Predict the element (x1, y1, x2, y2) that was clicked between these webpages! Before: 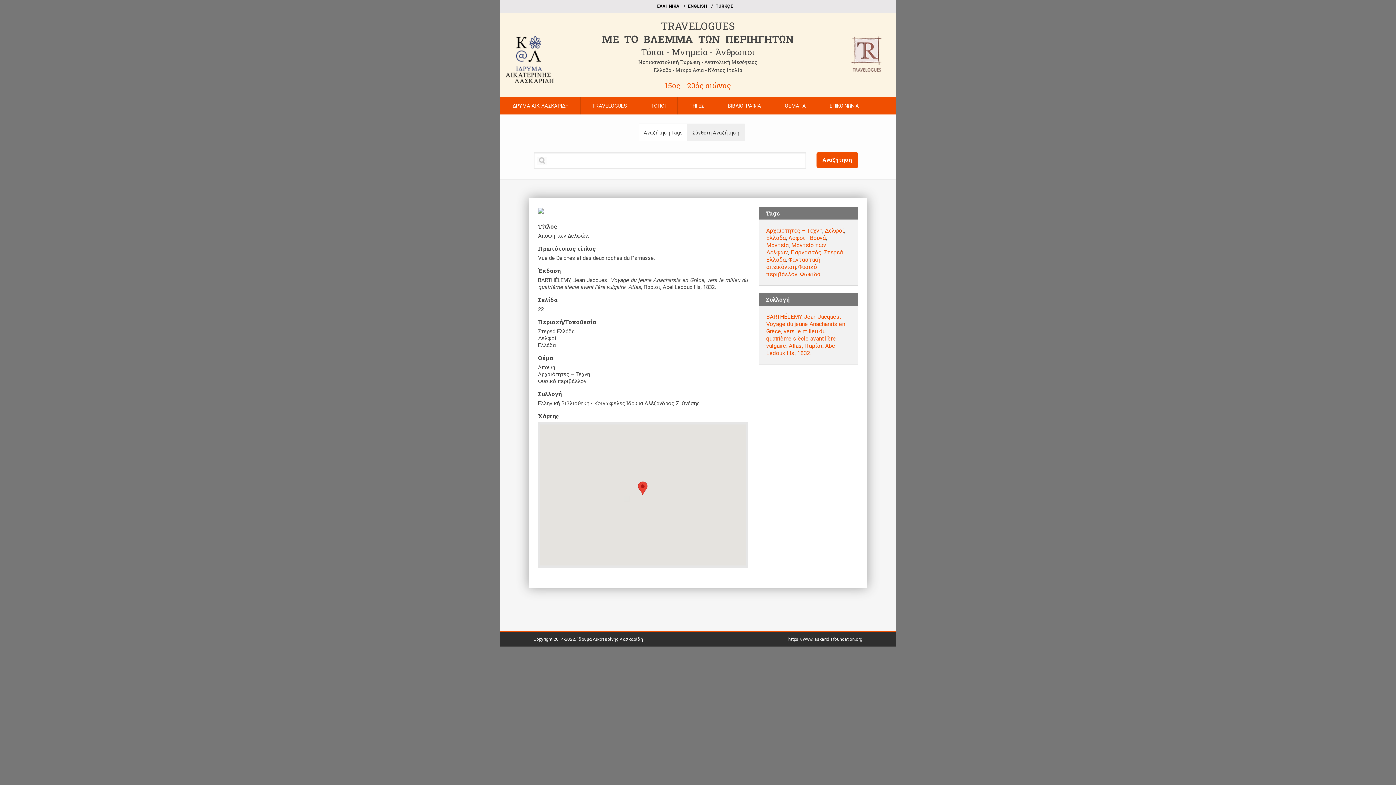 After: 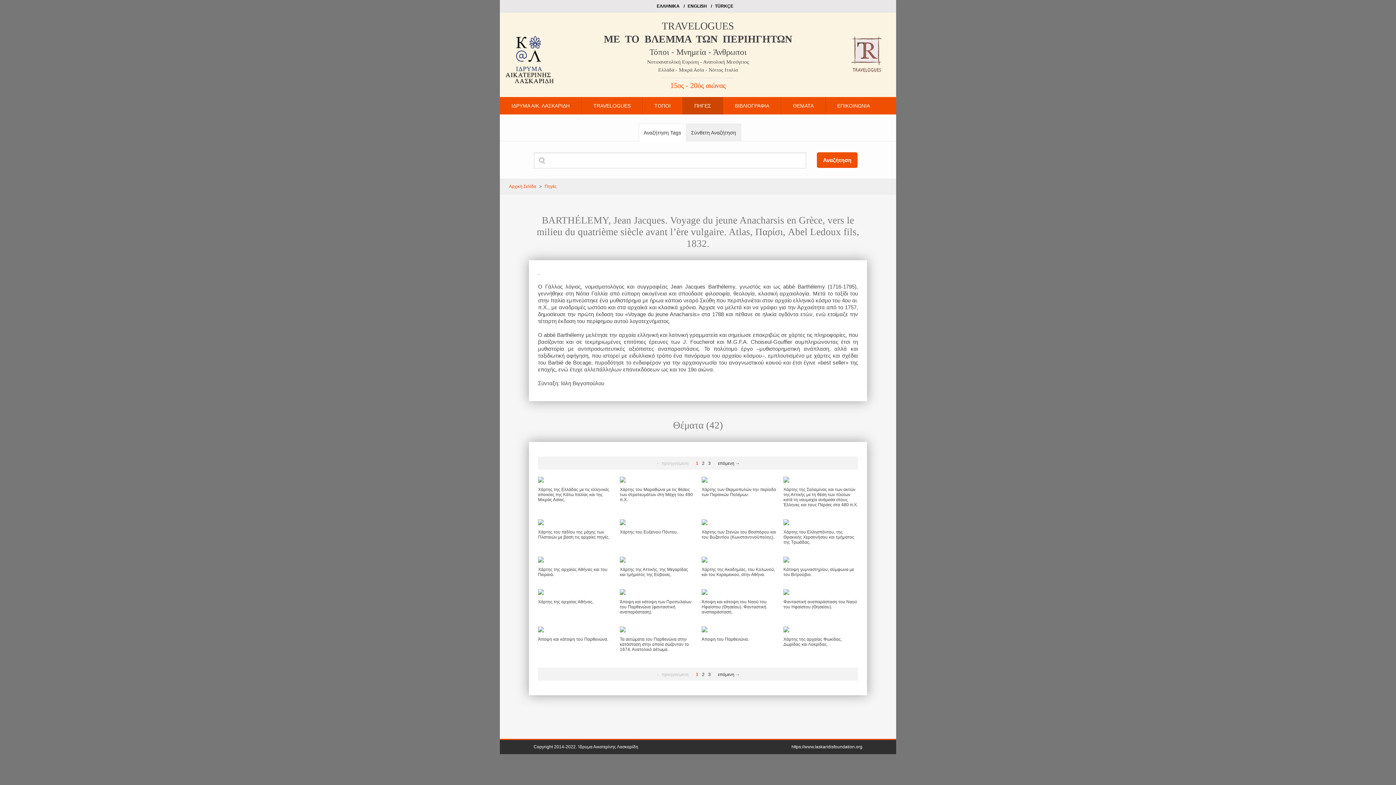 Action: bbox: (766, 313, 845, 356) label: BARTHÉLEMY, Jean Jacques. Voyage du jeune Anacharsis en Grèce, vers le milieu du quatrième siècle avant l’ère vulgaire. Atlas, Παρίσι, Abel Ledoux fils, 1832.